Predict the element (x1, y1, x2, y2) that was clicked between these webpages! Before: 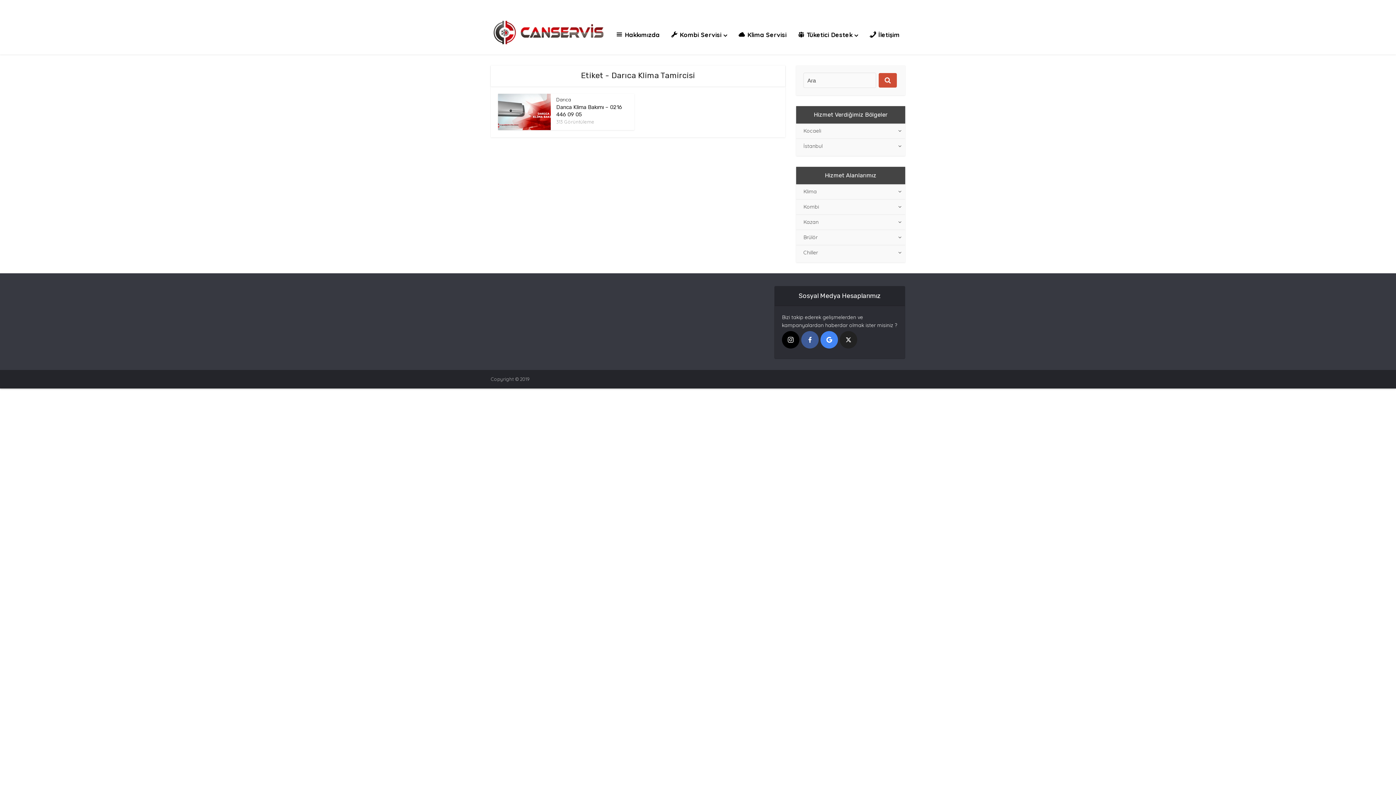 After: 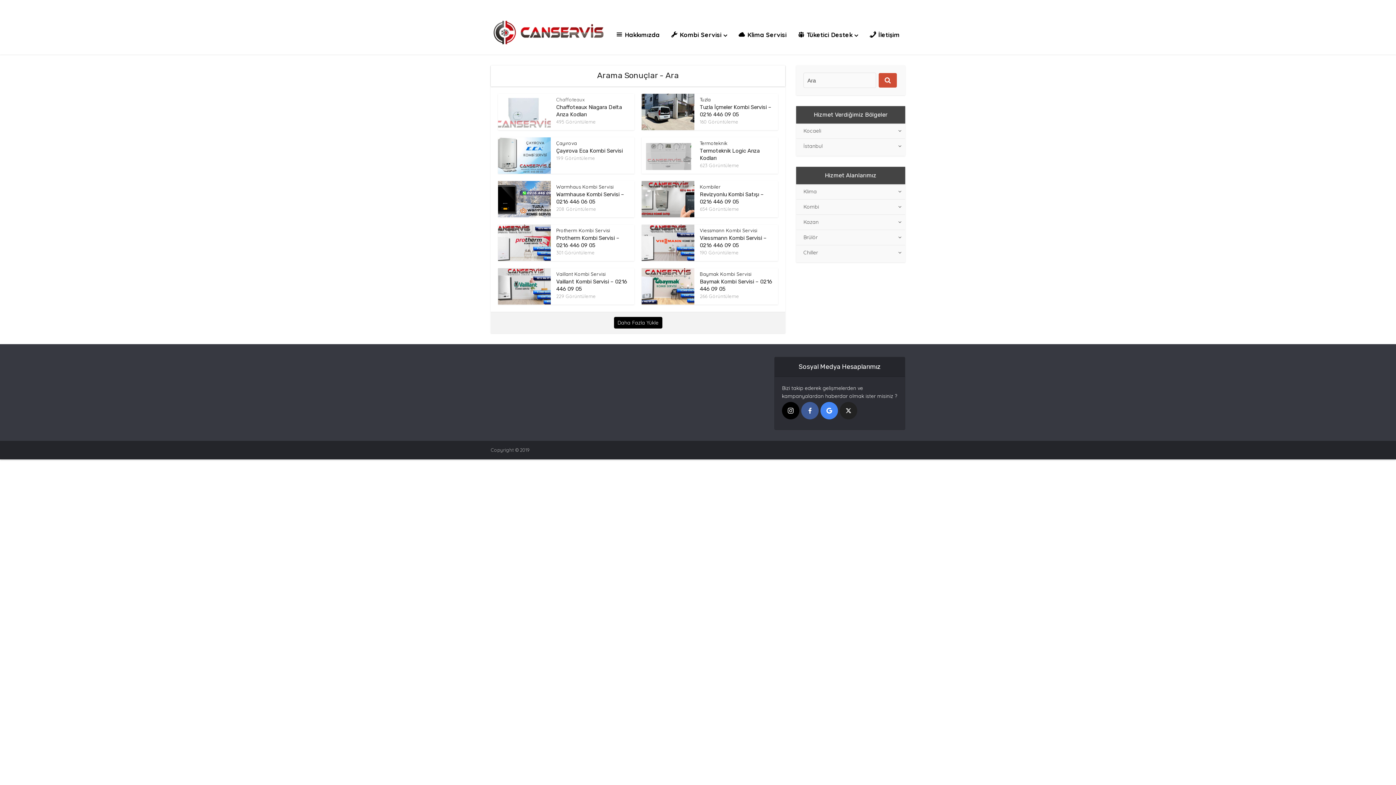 Action: bbox: (878, 73, 897, 87)